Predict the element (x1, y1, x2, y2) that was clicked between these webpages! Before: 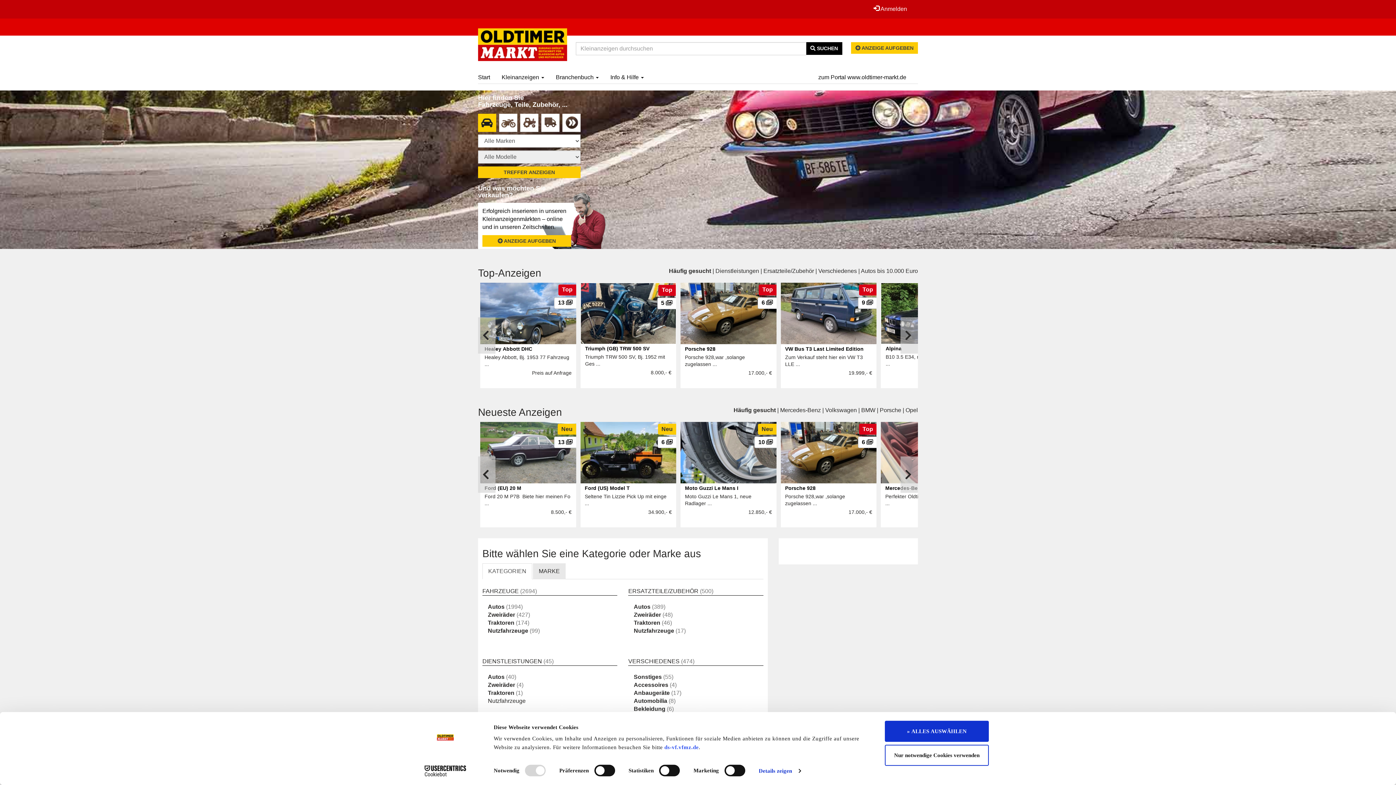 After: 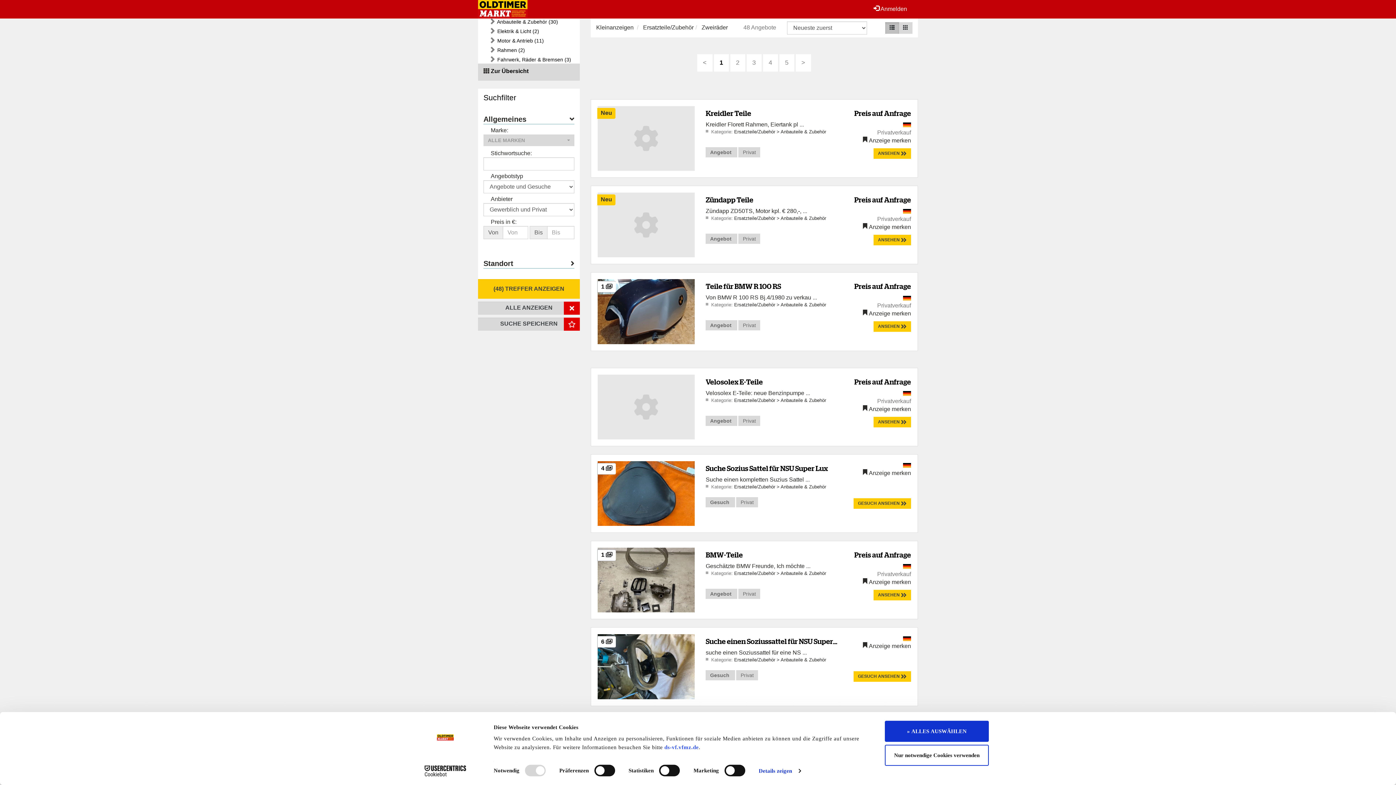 Action: bbox: (633, 612, 672, 618) label: Zweiräder (48)